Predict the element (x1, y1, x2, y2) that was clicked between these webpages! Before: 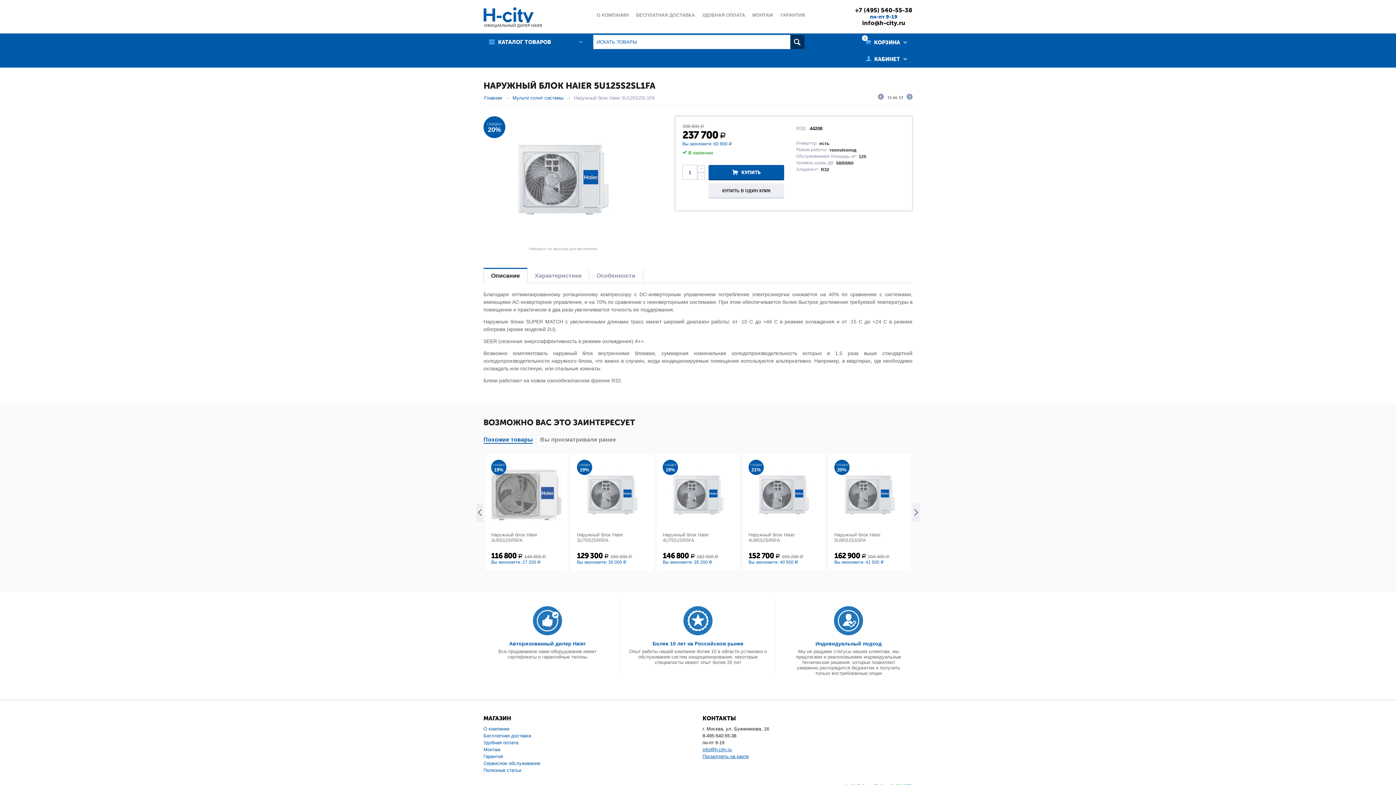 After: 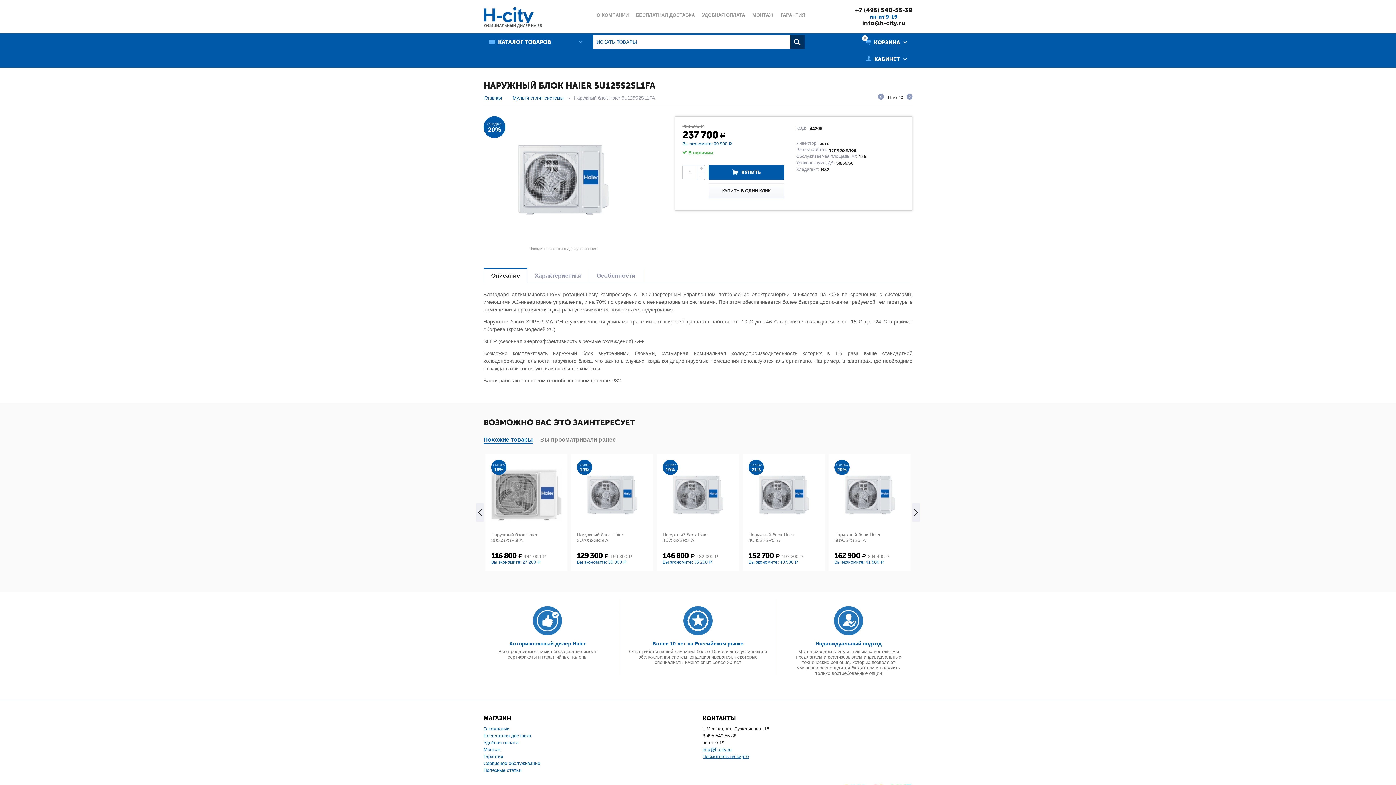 Action: bbox: (708, 183, 784, 197) label: КУПИТЬ В ОДИН КЛИК